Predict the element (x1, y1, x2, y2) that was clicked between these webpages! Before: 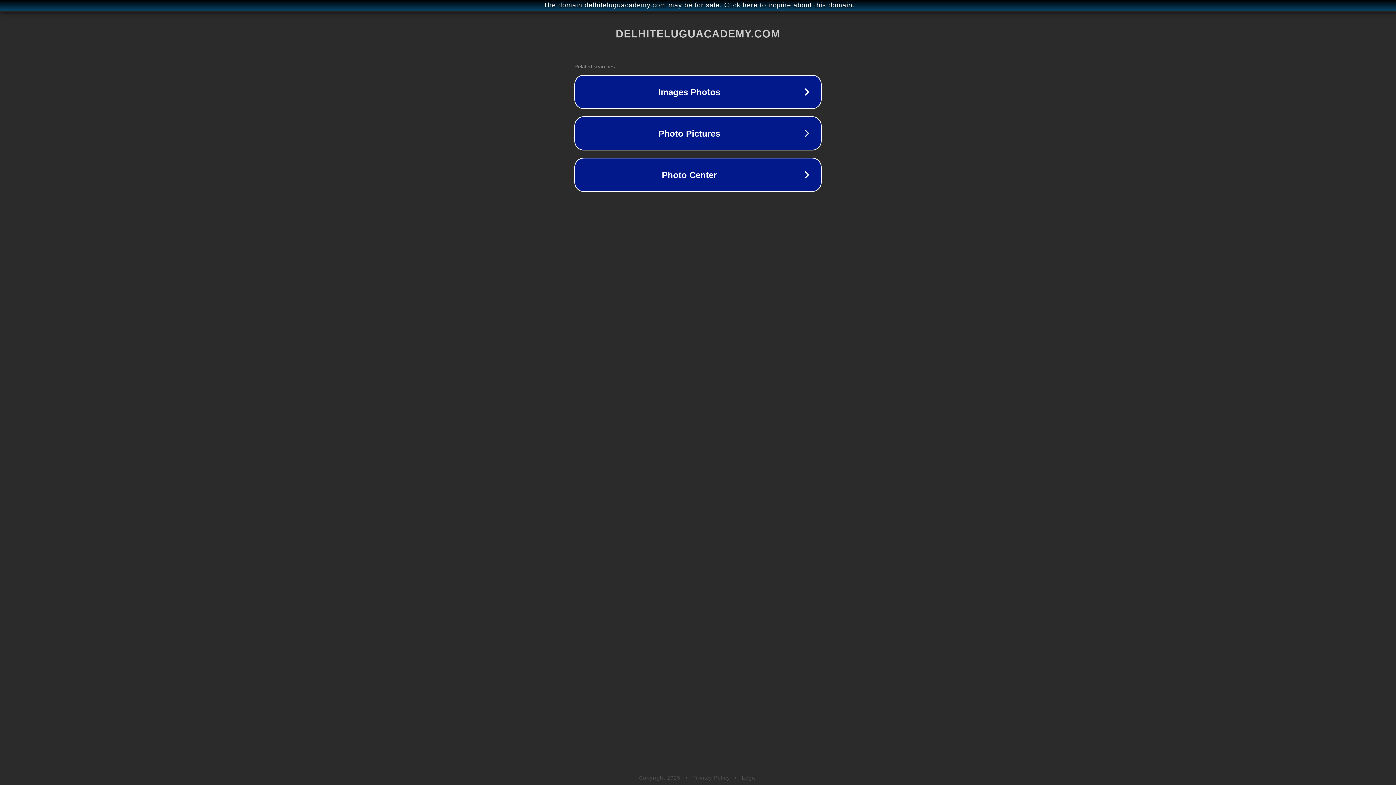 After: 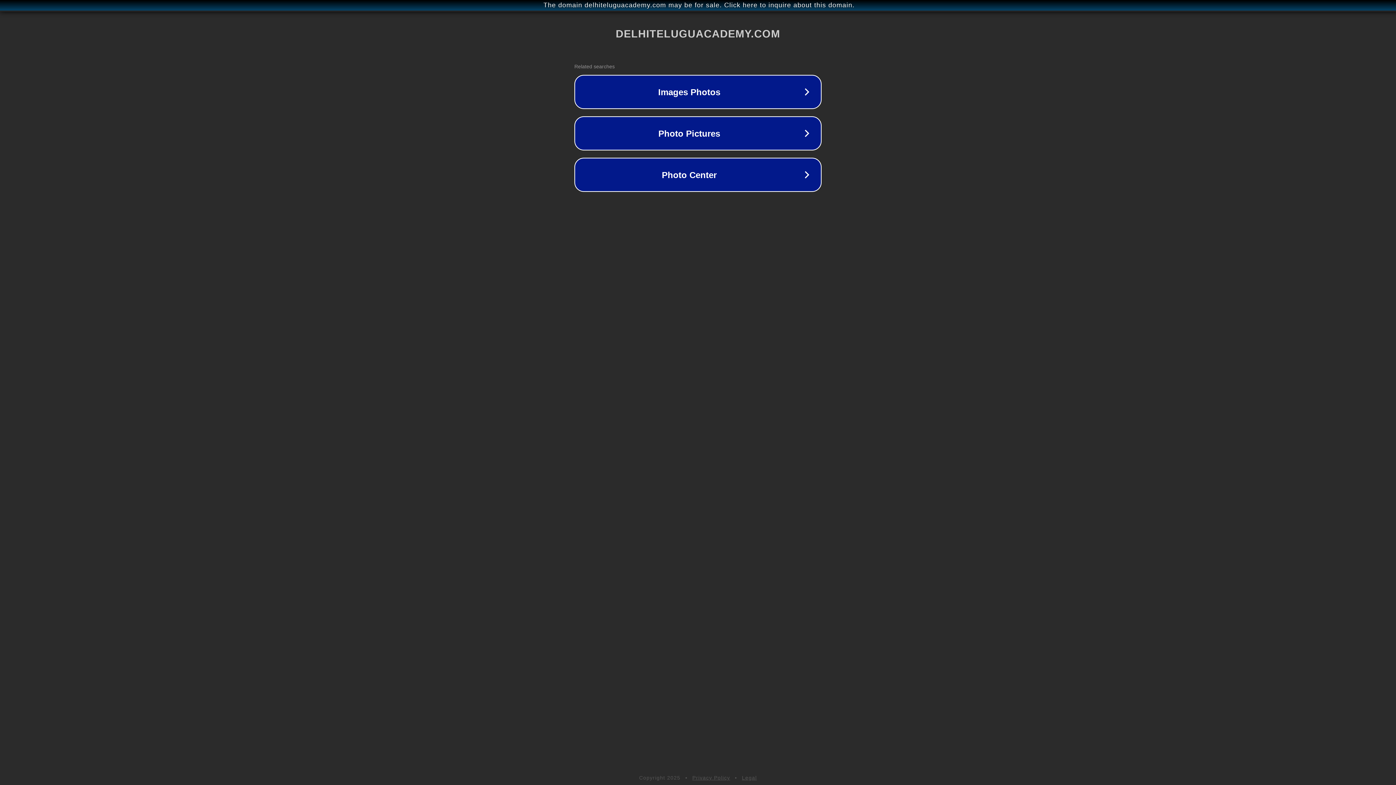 Action: label: Legal bbox: (742, 775, 757, 781)